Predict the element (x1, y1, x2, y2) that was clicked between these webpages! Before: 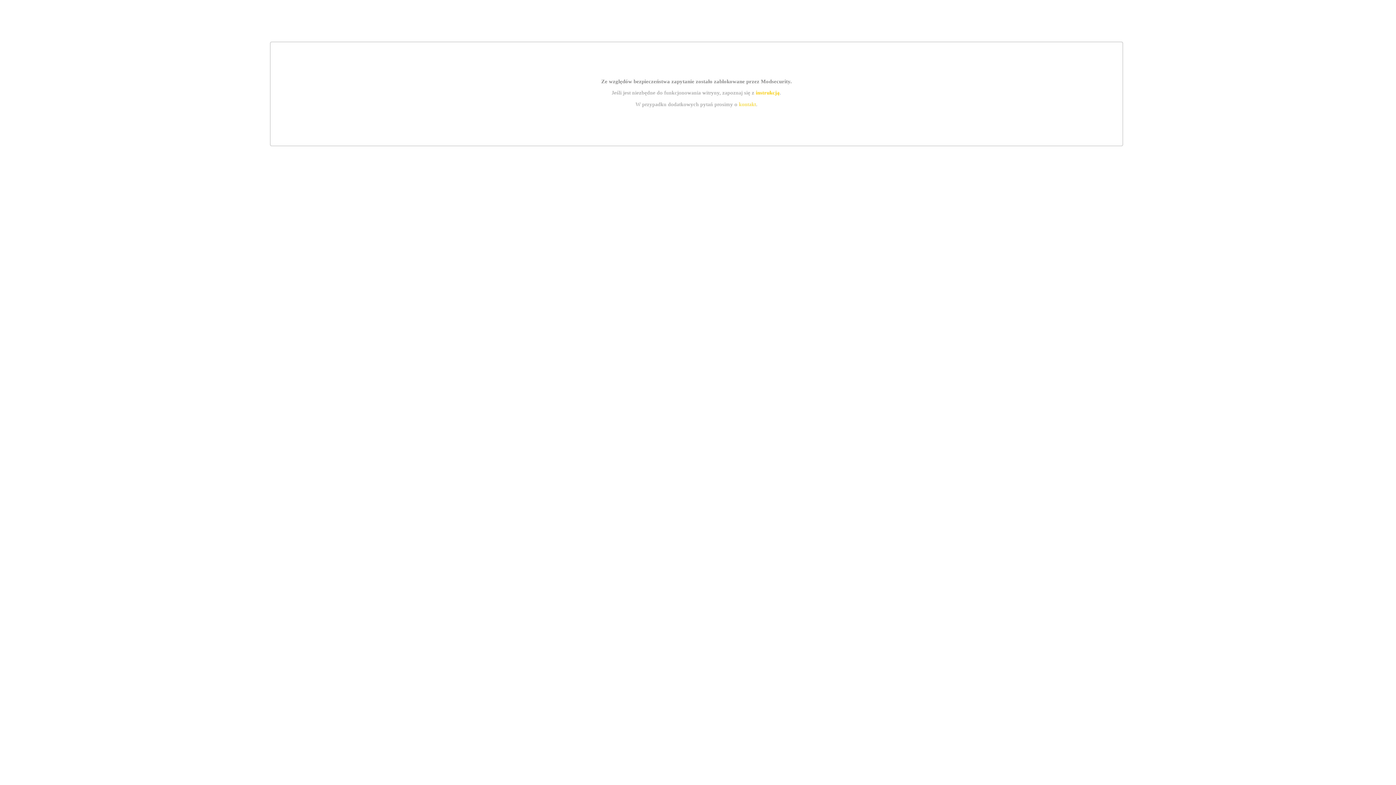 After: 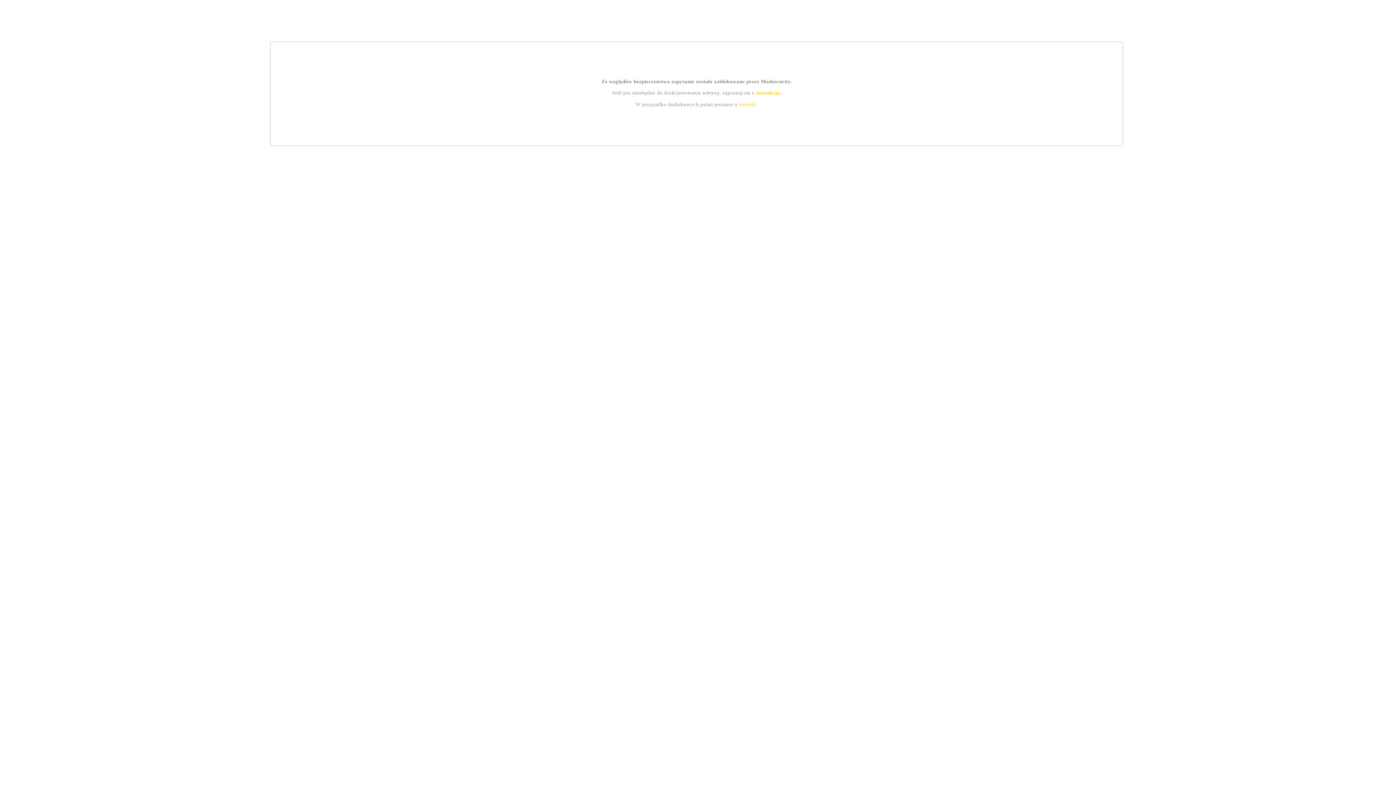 Action: label: kontakt bbox: (739, 101, 756, 107)